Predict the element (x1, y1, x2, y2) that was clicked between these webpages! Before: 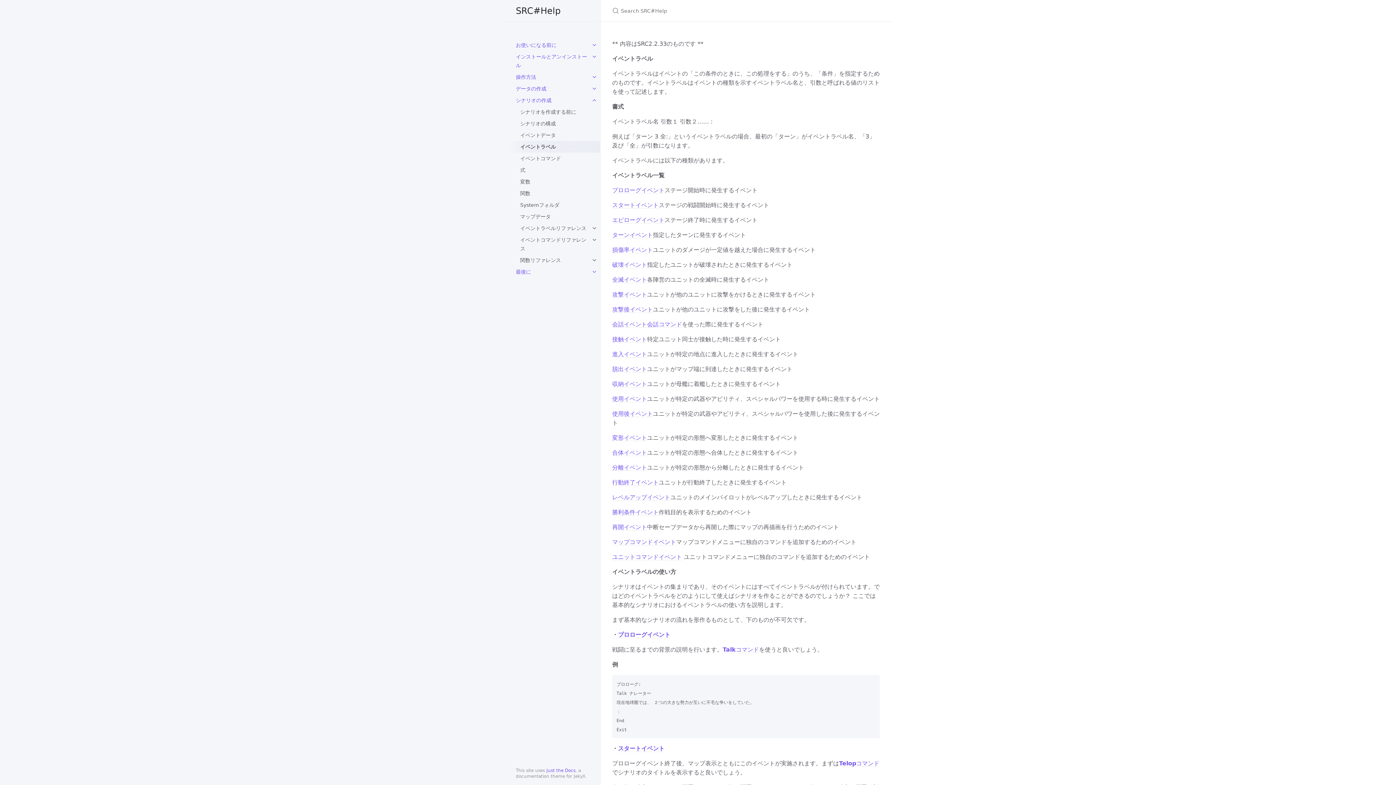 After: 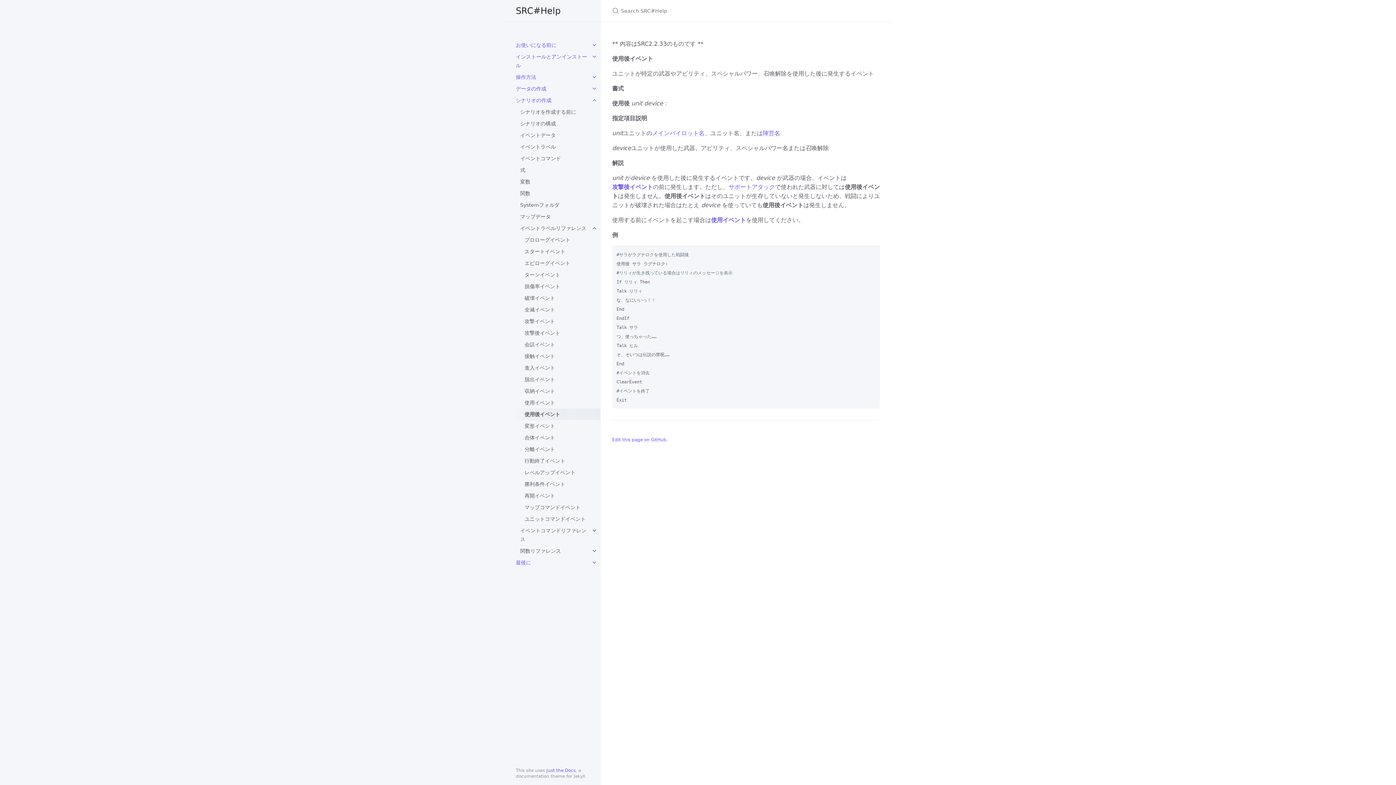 Action: bbox: (612, 410, 653, 417) label: 使用後イベント